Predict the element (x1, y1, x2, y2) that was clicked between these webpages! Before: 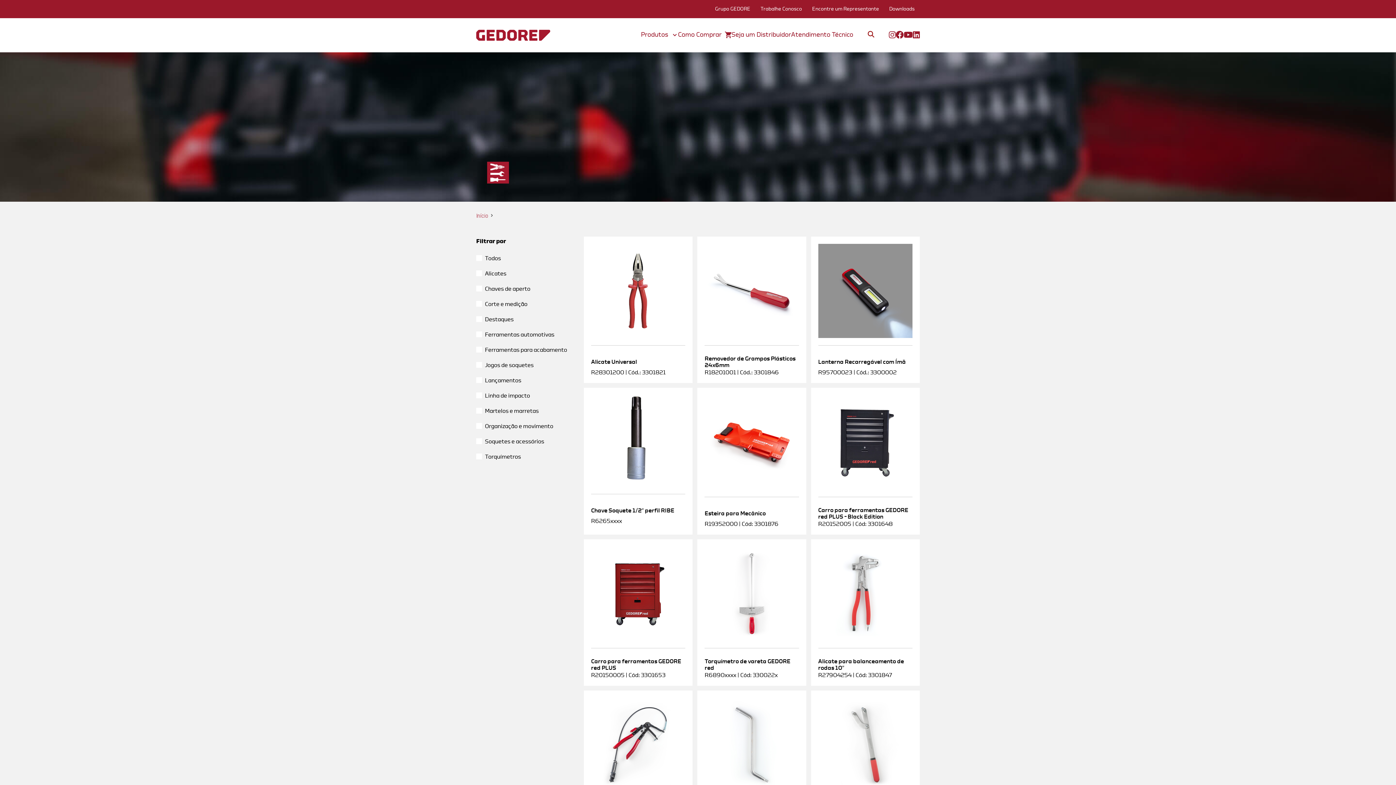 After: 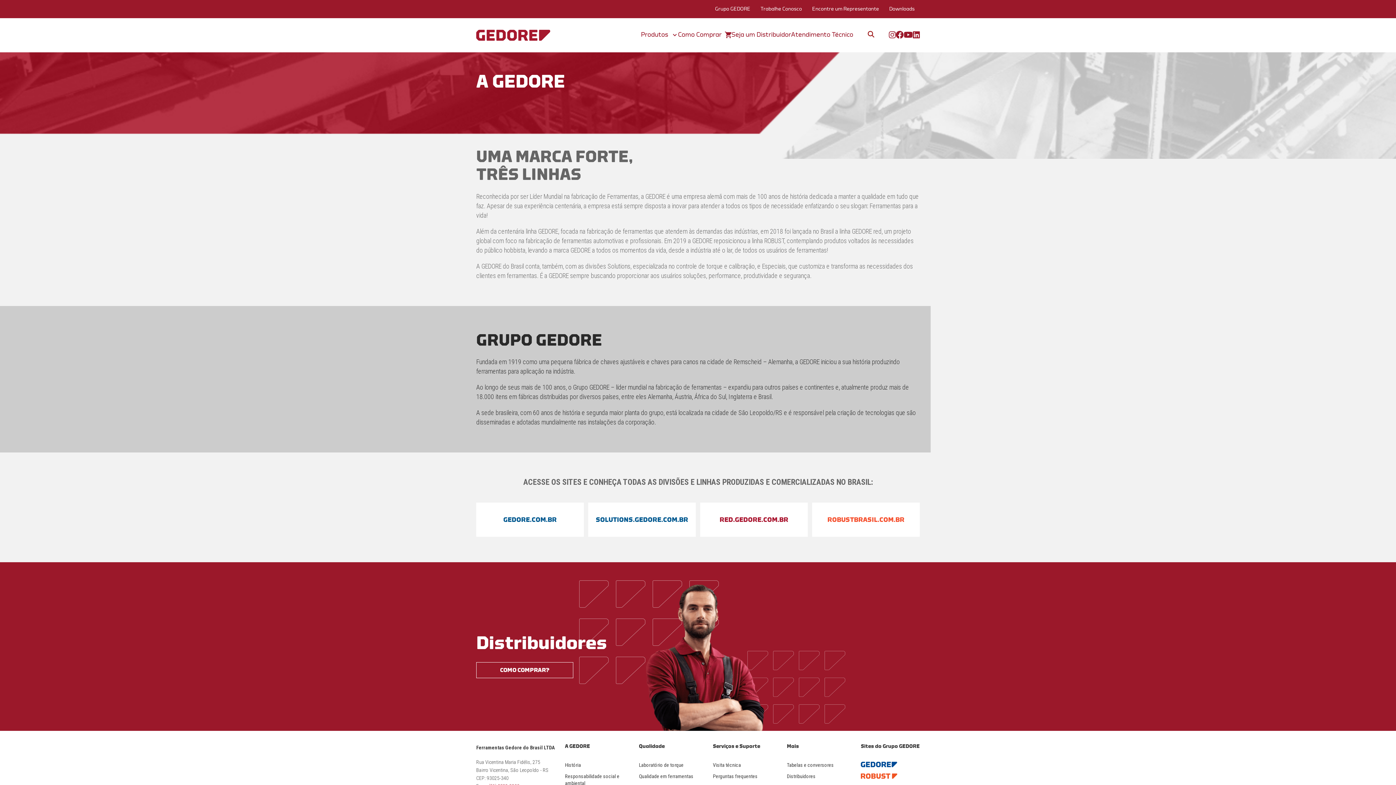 Action: bbox: (710, 0, 755, 18) label: Grupo GEDORE